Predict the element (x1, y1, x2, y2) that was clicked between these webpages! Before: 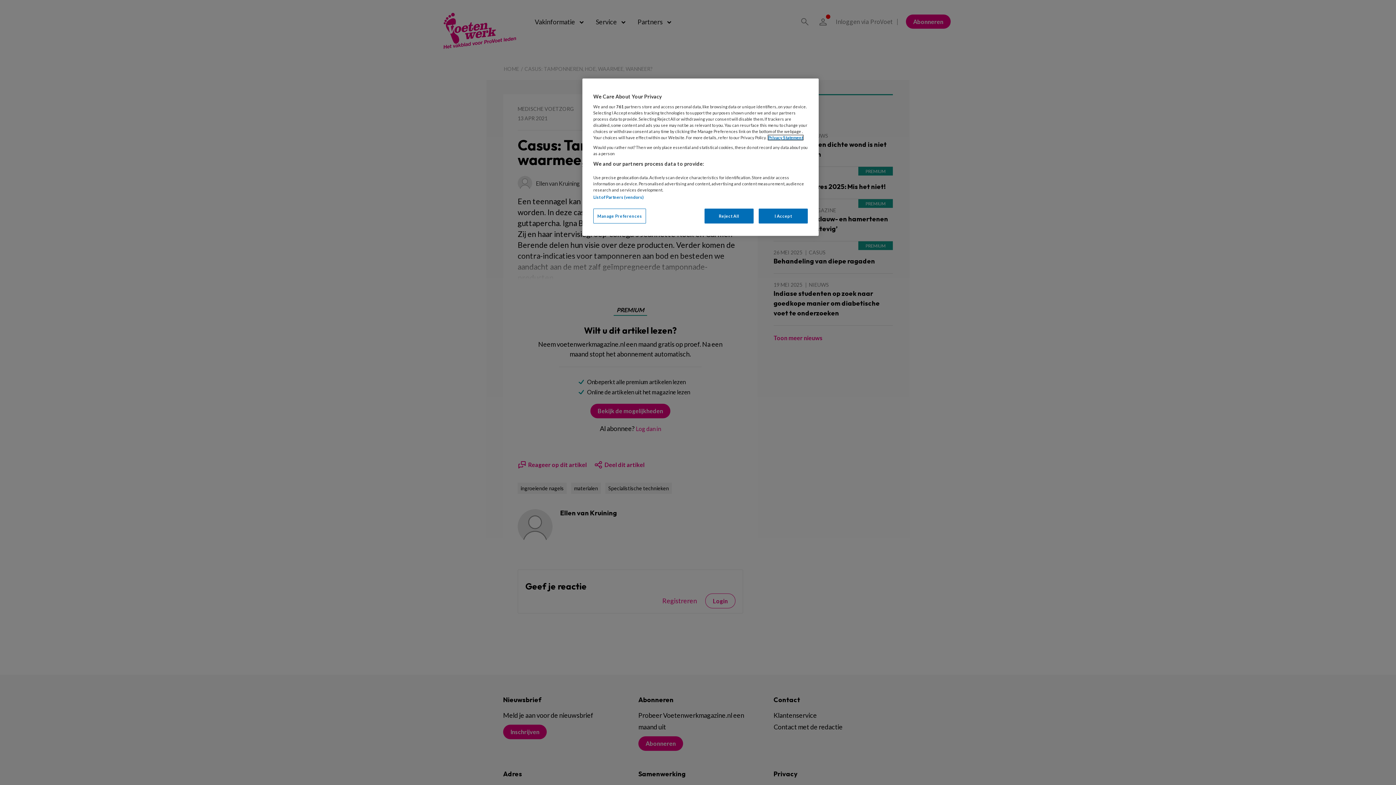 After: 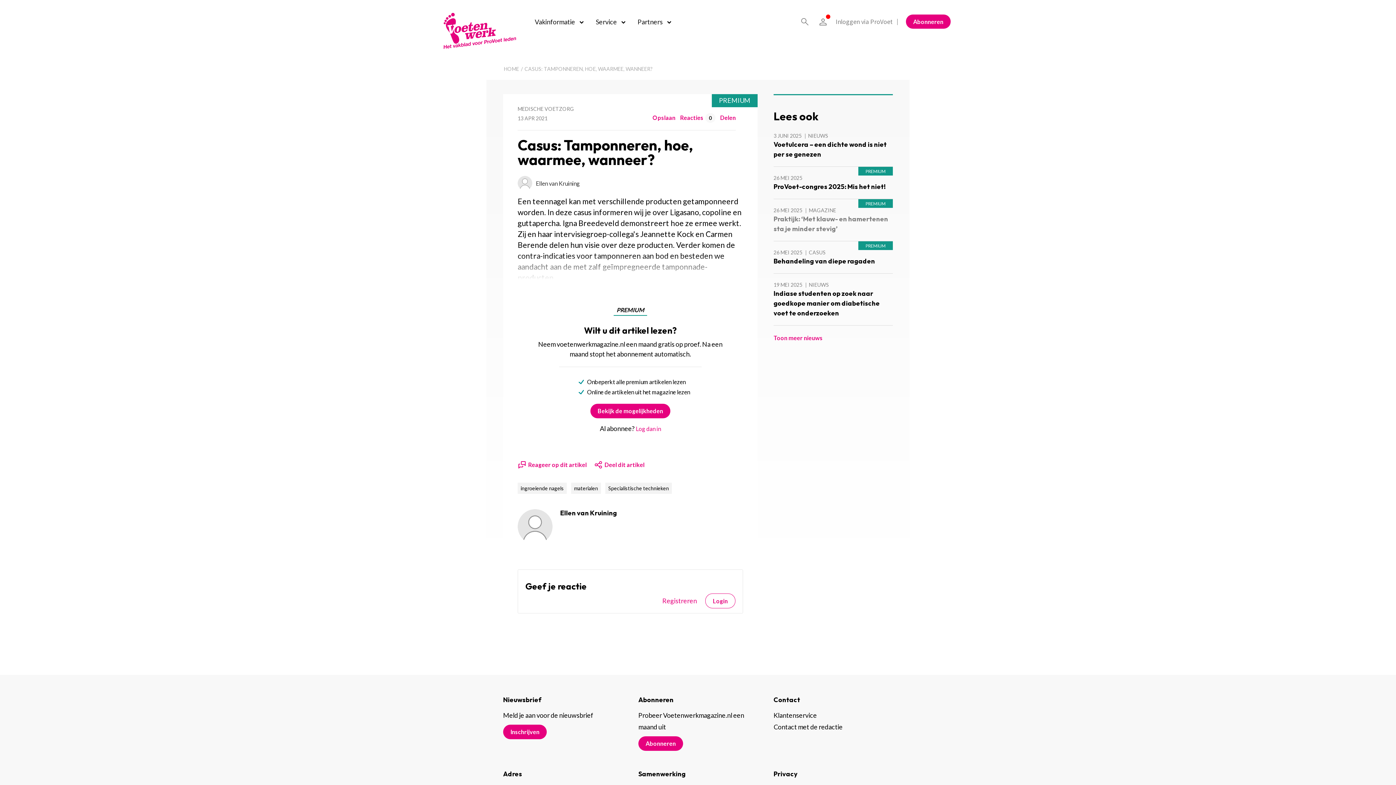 Action: bbox: (758, 208, 808, 223) label: I Accept